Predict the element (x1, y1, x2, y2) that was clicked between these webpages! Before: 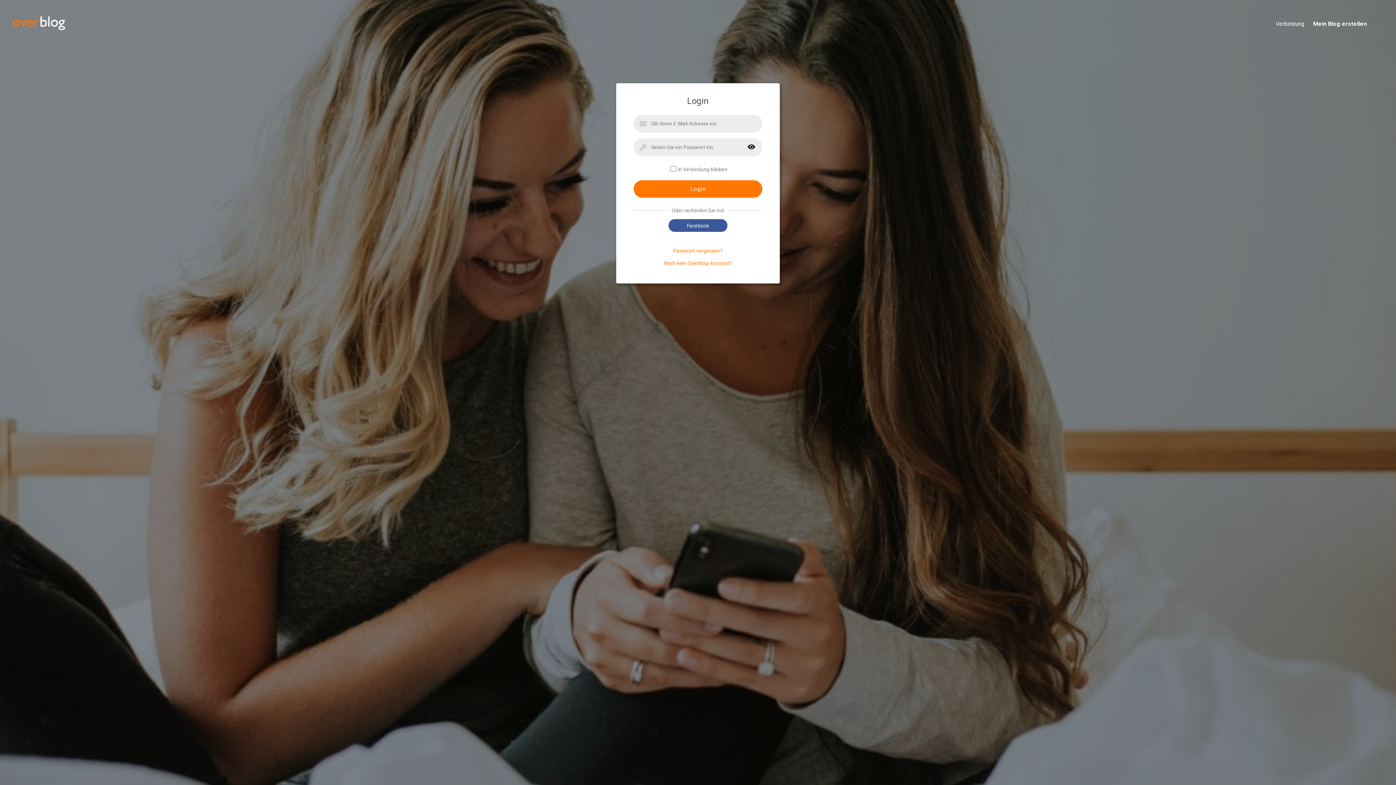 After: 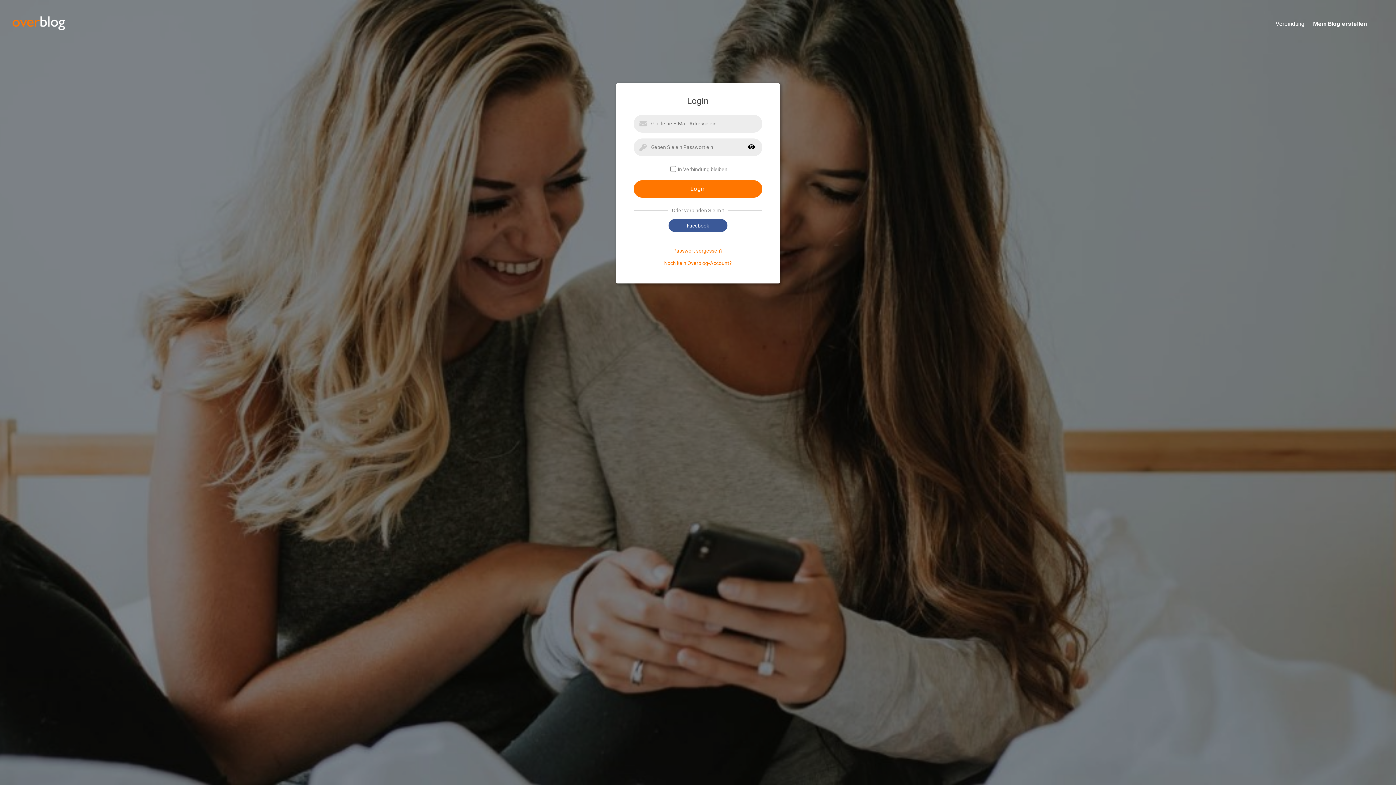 Action: bbox: (1267, 20, 1304, 28) label: Verbindung